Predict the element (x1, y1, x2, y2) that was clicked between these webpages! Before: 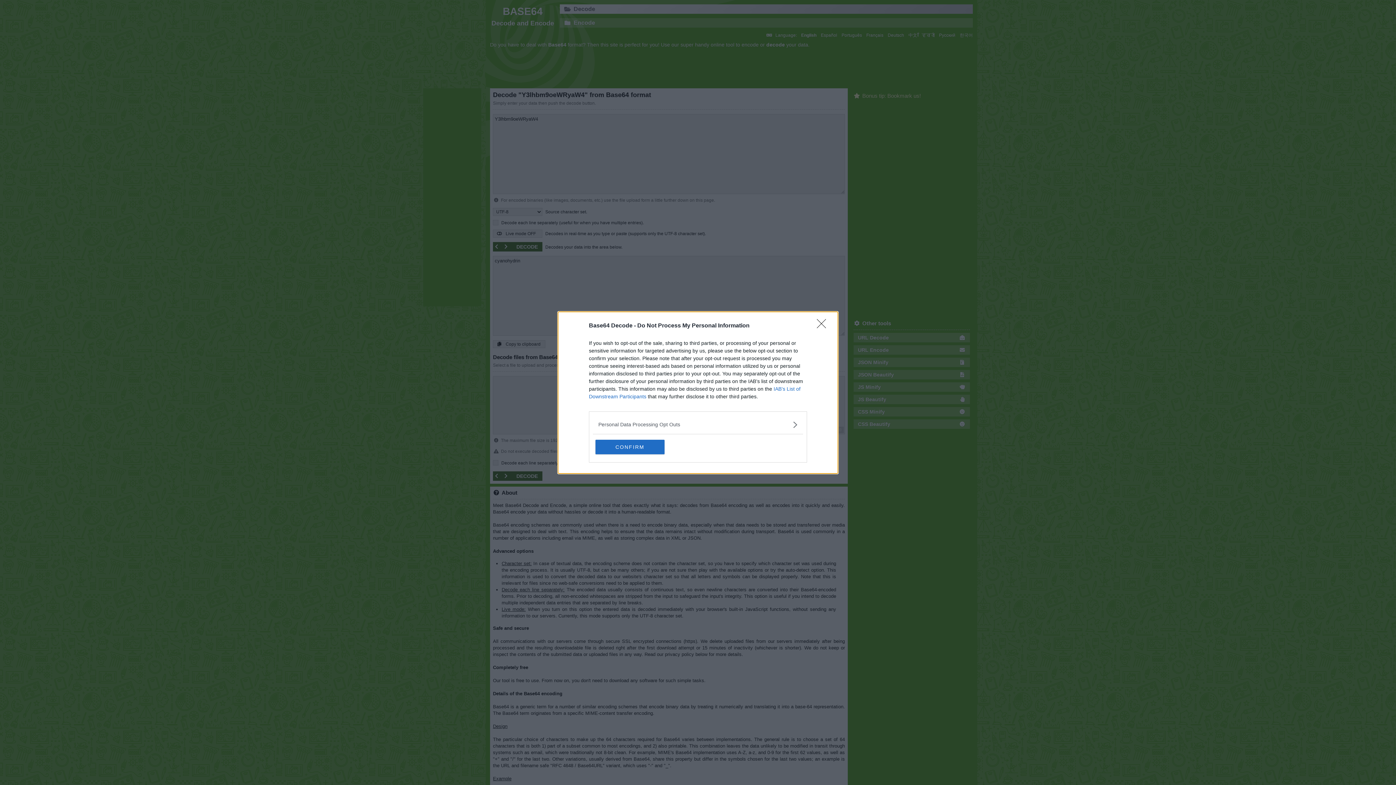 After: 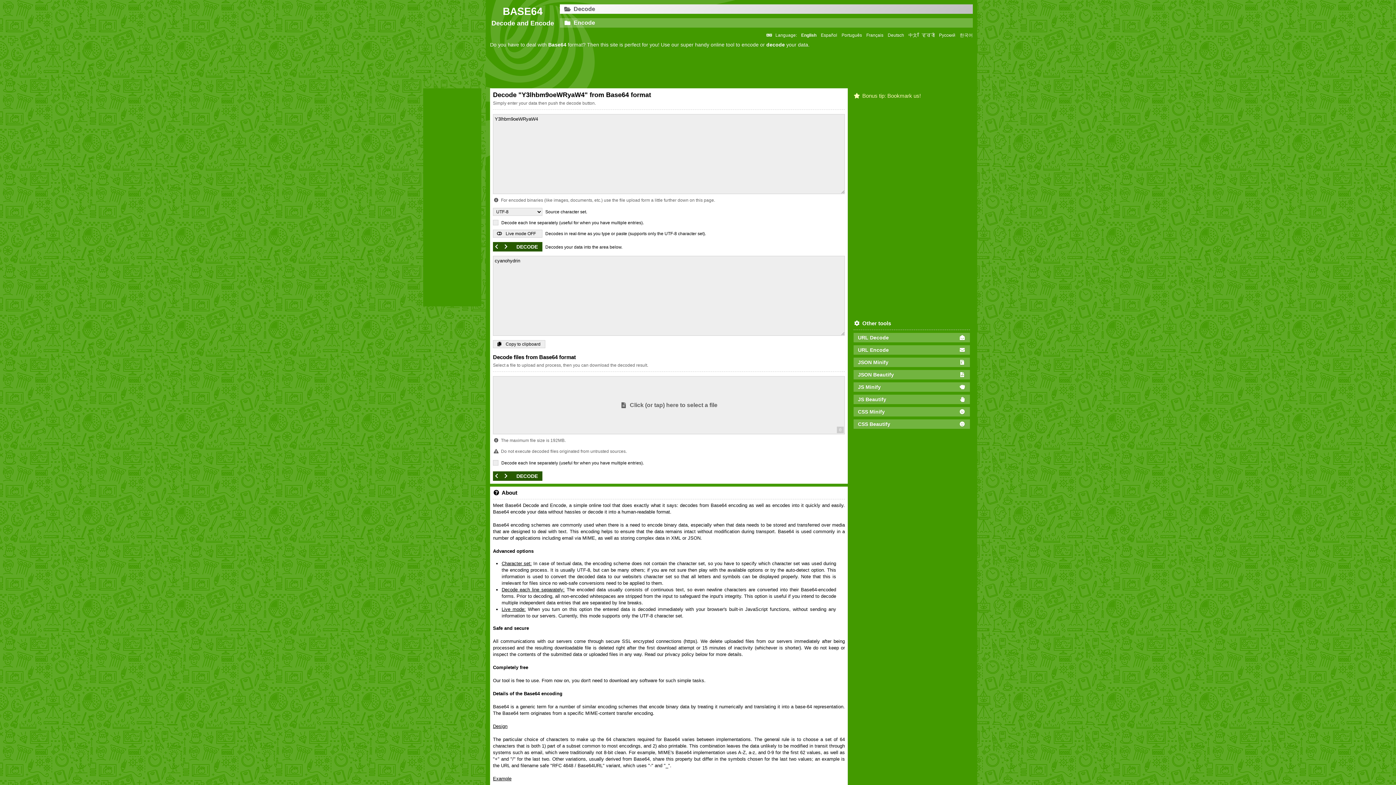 Action: bbox: (595, 439, 664, 454) label: CONFIRM